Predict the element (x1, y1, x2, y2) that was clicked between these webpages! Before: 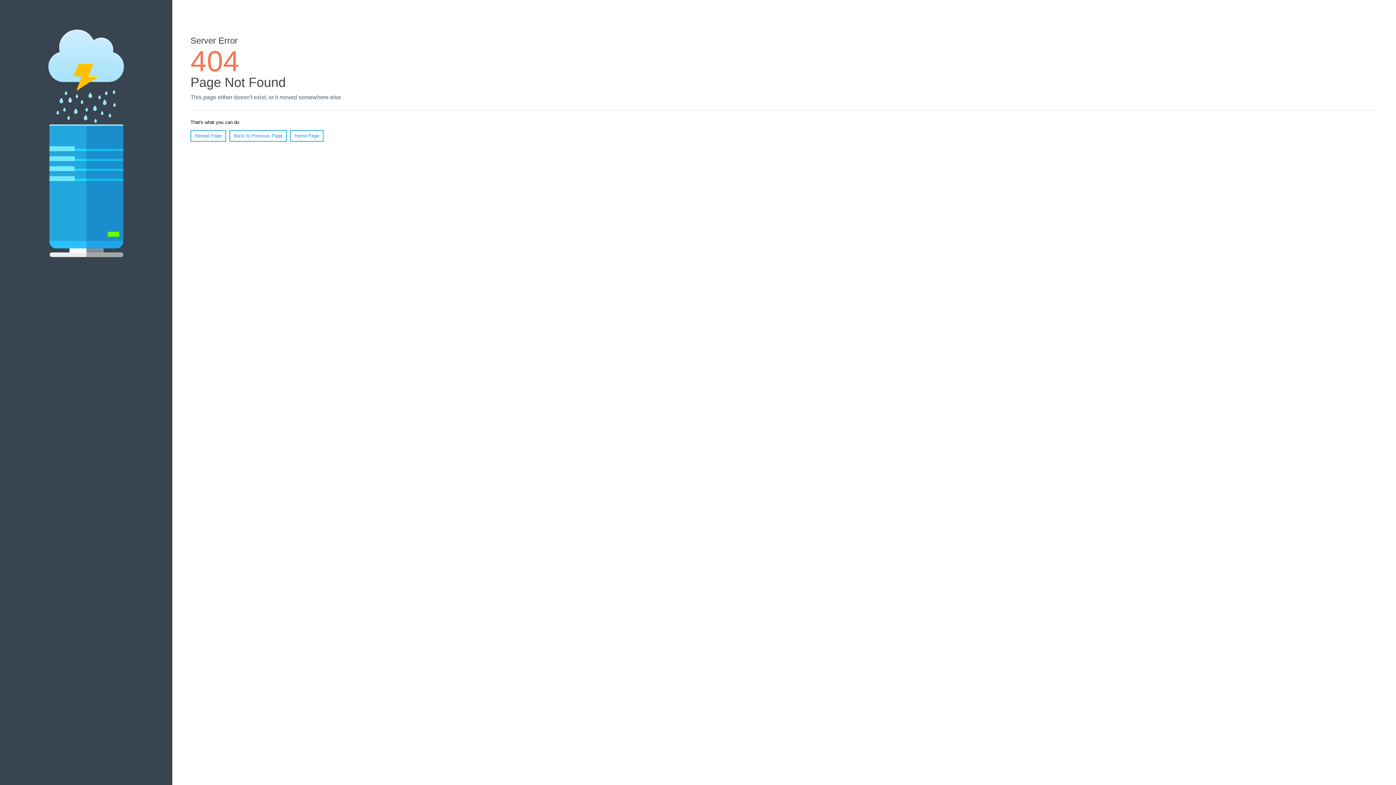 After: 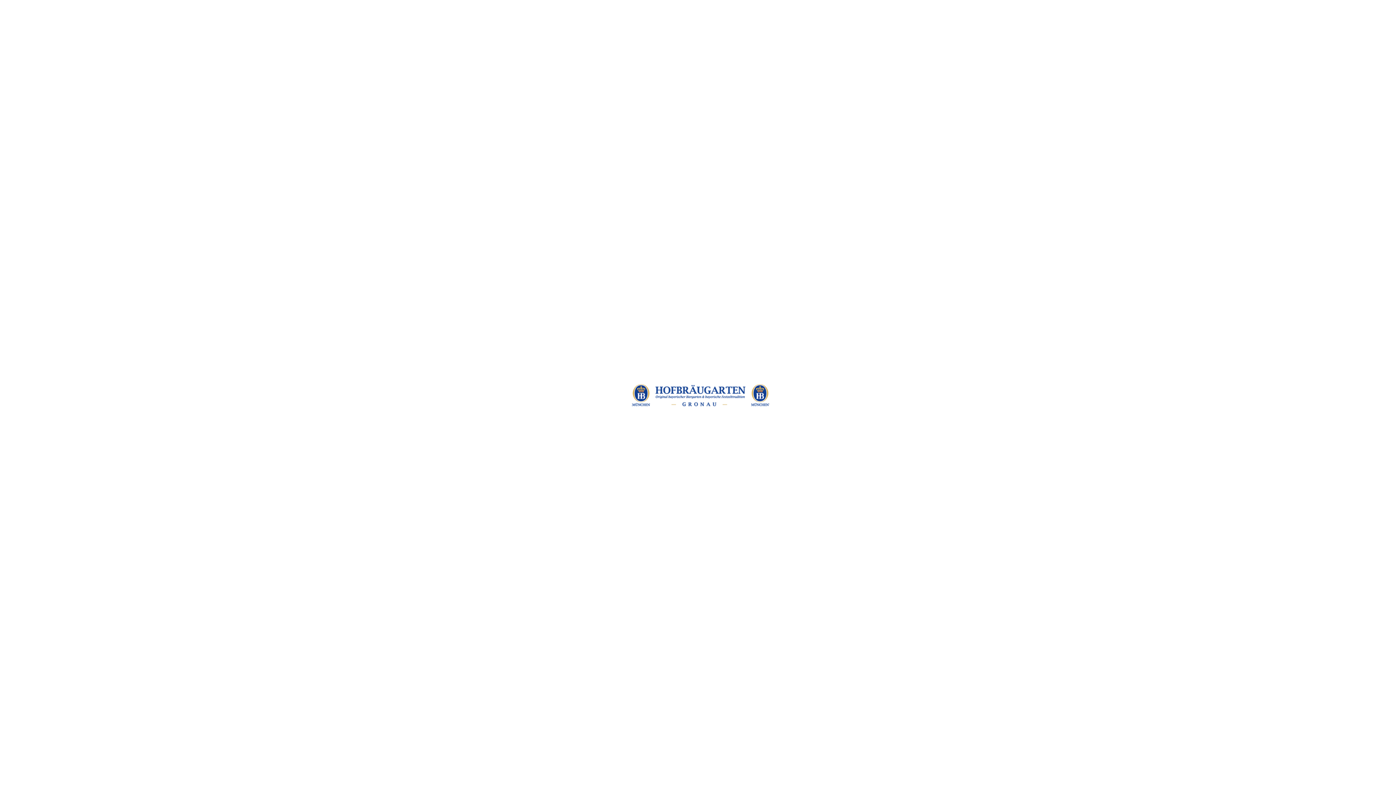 Action: label: Home Page bbox: (290, 130, 323, 141)